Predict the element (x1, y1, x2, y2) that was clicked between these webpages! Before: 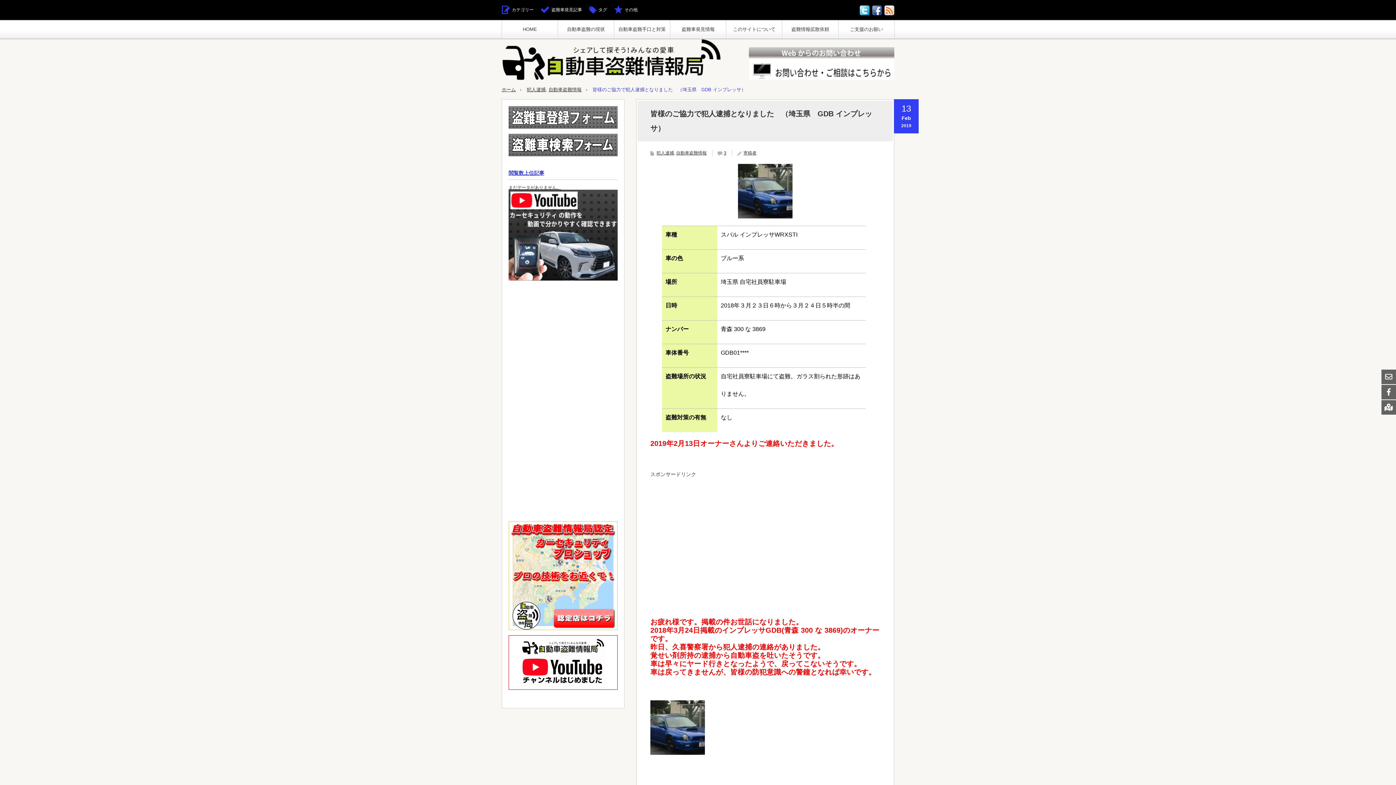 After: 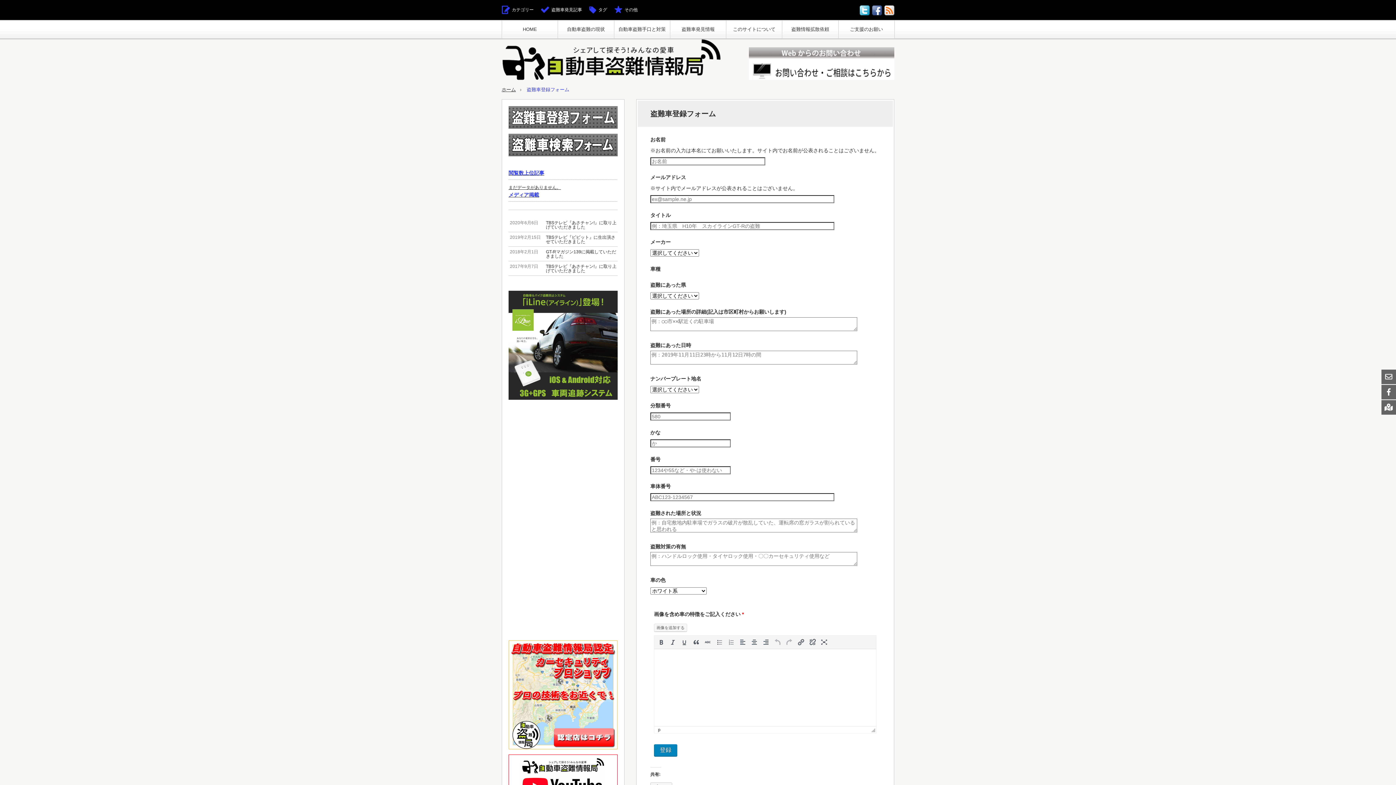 Action: label: 

 bbox: (508, 124, 617, 129)